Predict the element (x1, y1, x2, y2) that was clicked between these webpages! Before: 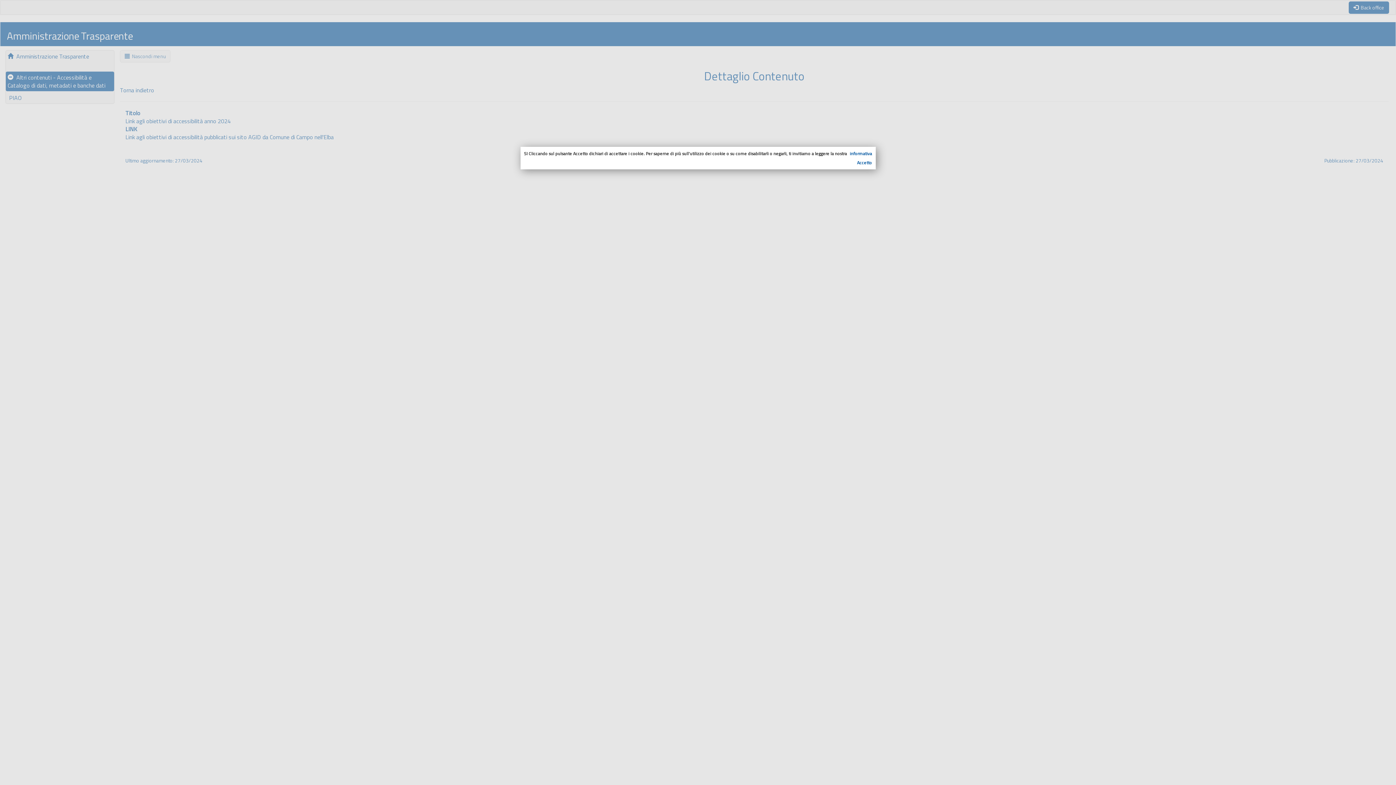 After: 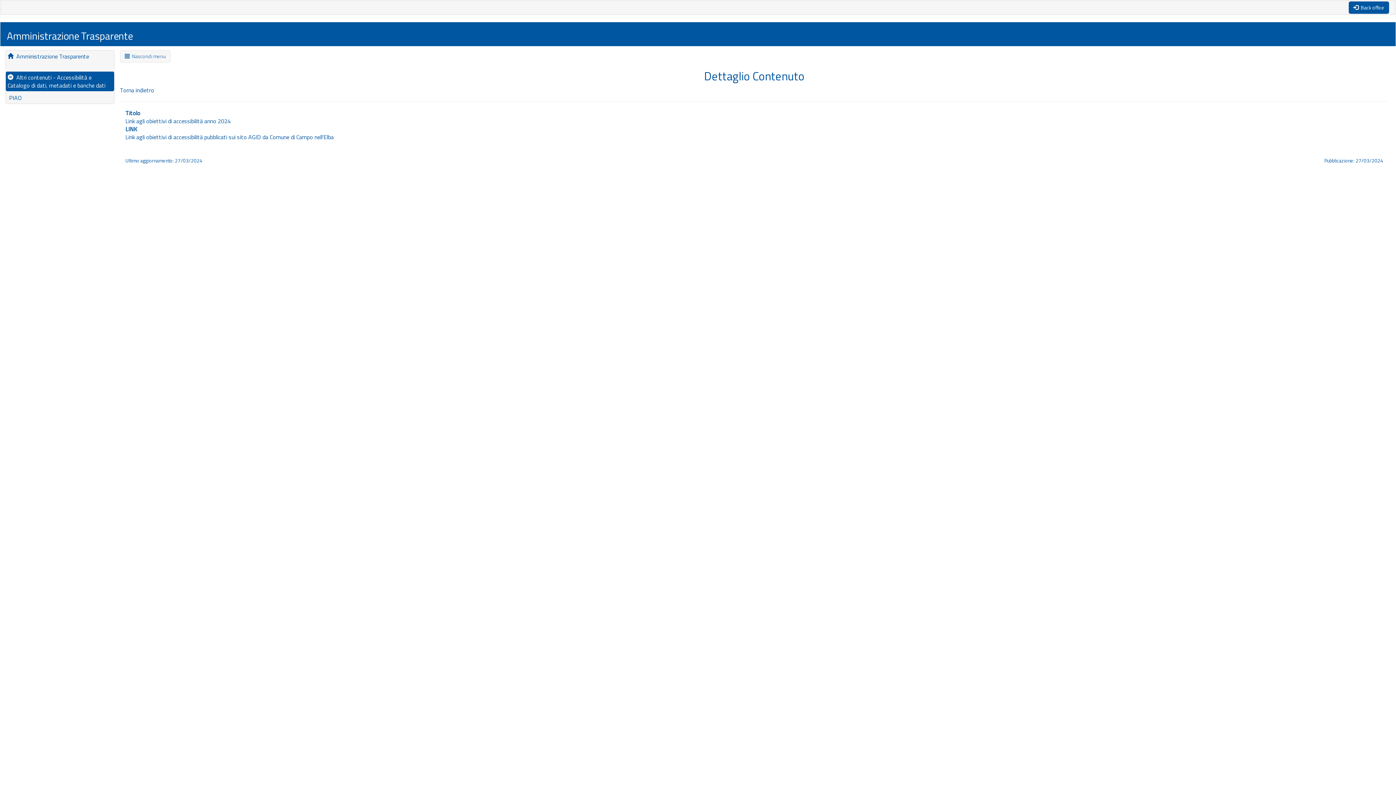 Action: bbox: (532, 159, 872, 165) label: Accetto